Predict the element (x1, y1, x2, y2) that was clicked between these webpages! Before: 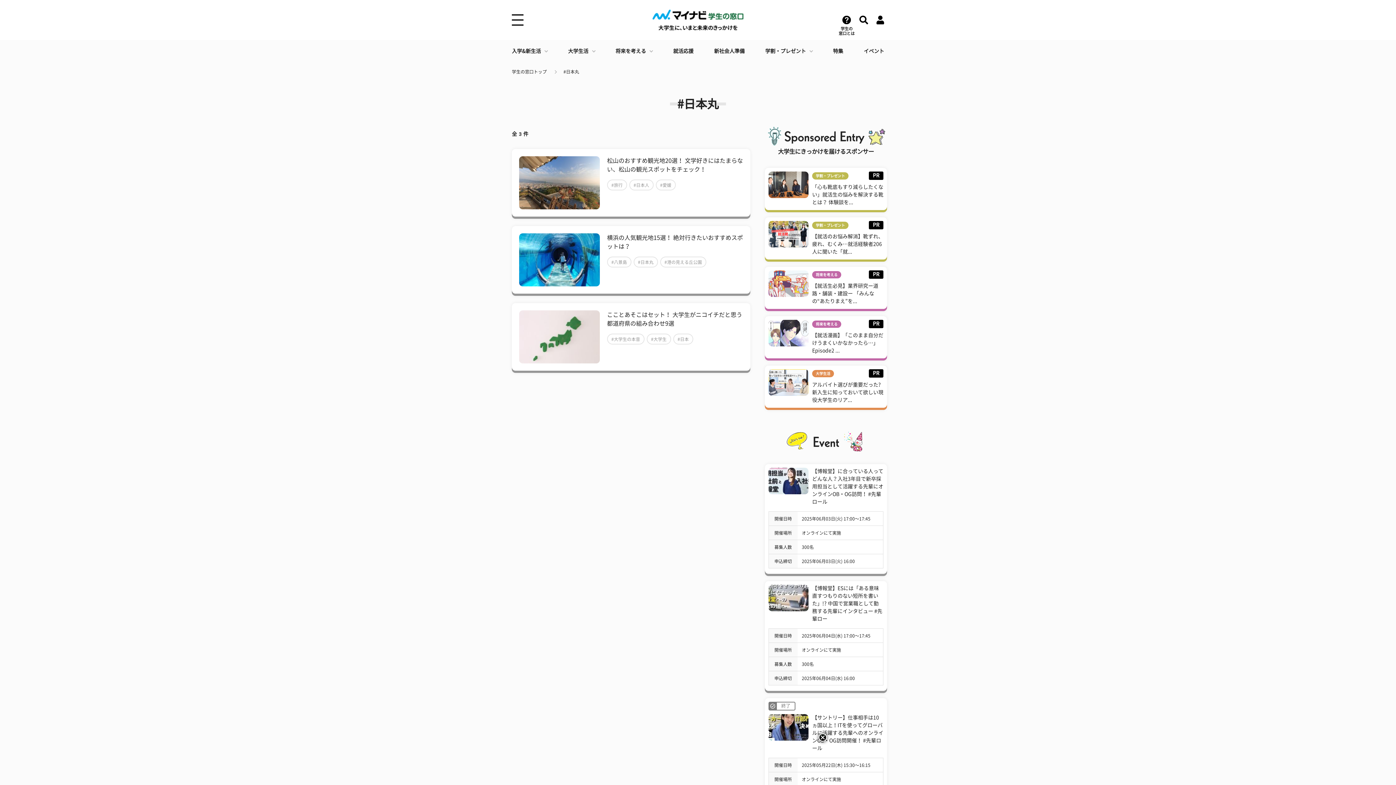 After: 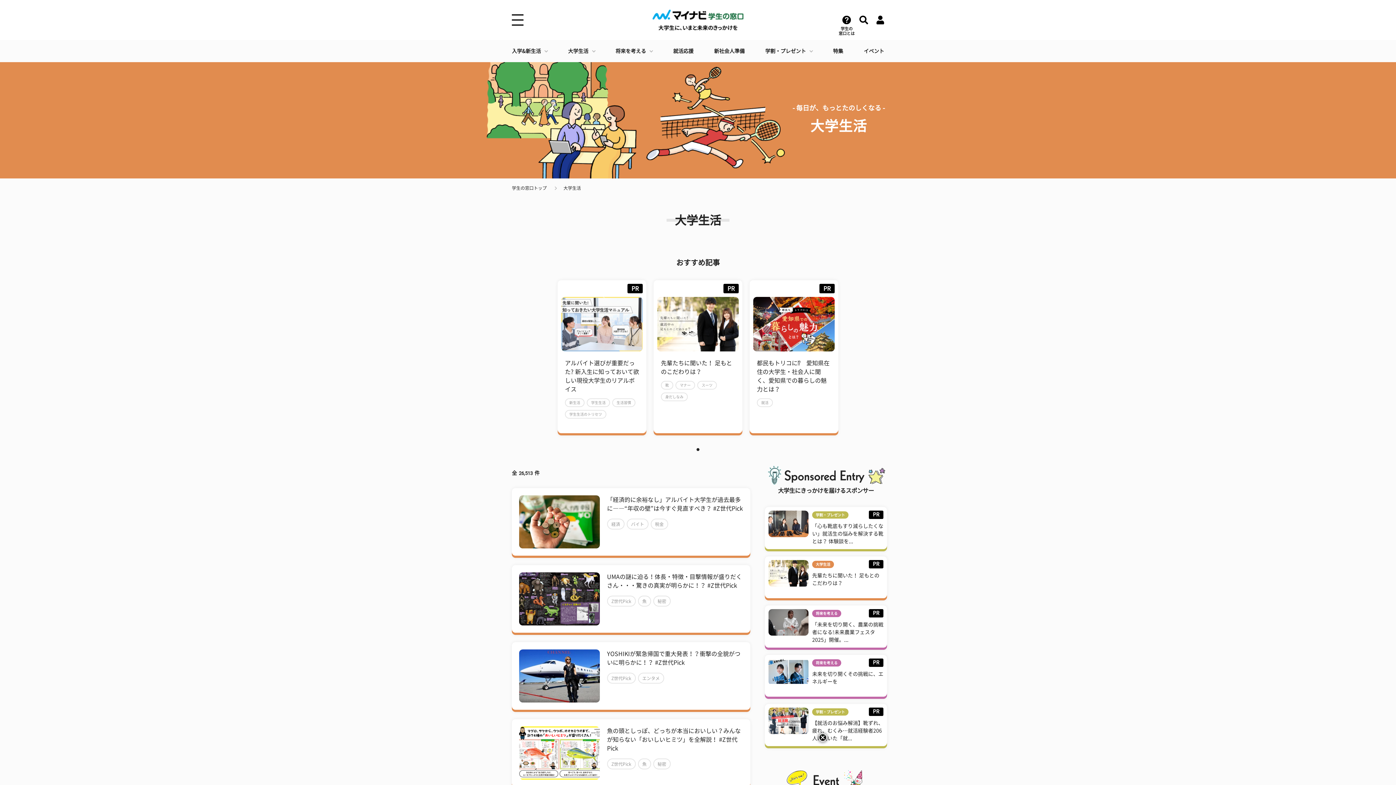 Action: bbox: (568, 40, 595, 62) label: 大学生活